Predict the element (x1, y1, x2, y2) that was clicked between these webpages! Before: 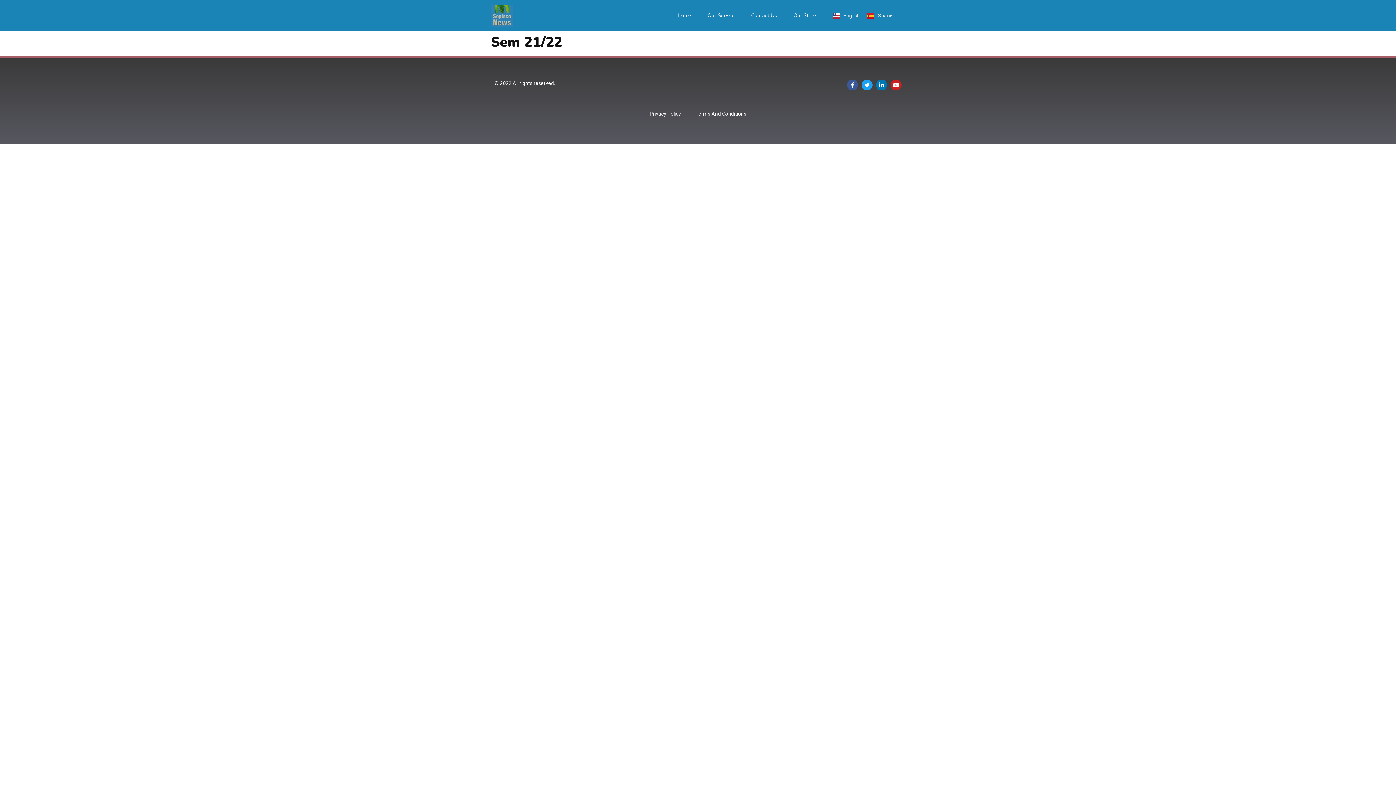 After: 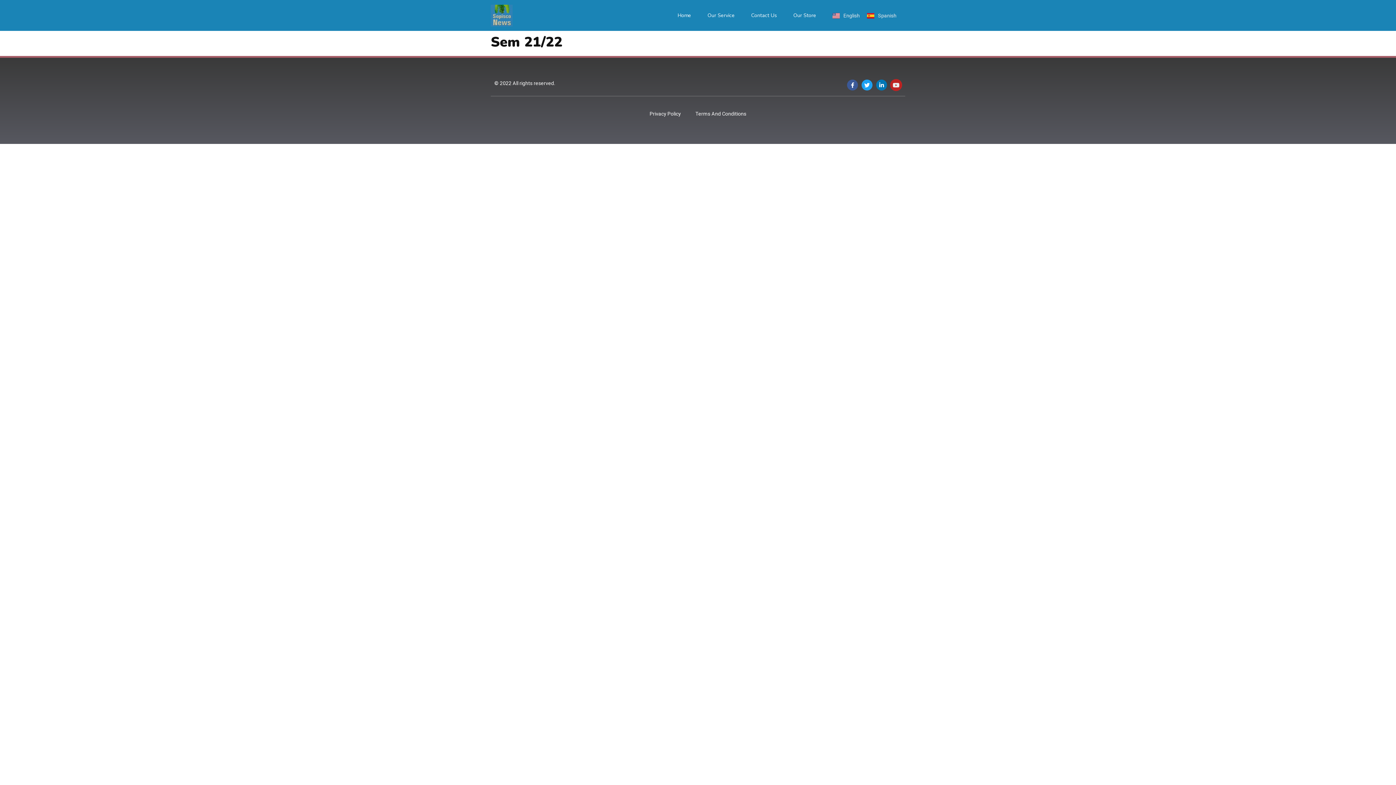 Action: label: Youtube bbox: (890, 79, 901, 90)